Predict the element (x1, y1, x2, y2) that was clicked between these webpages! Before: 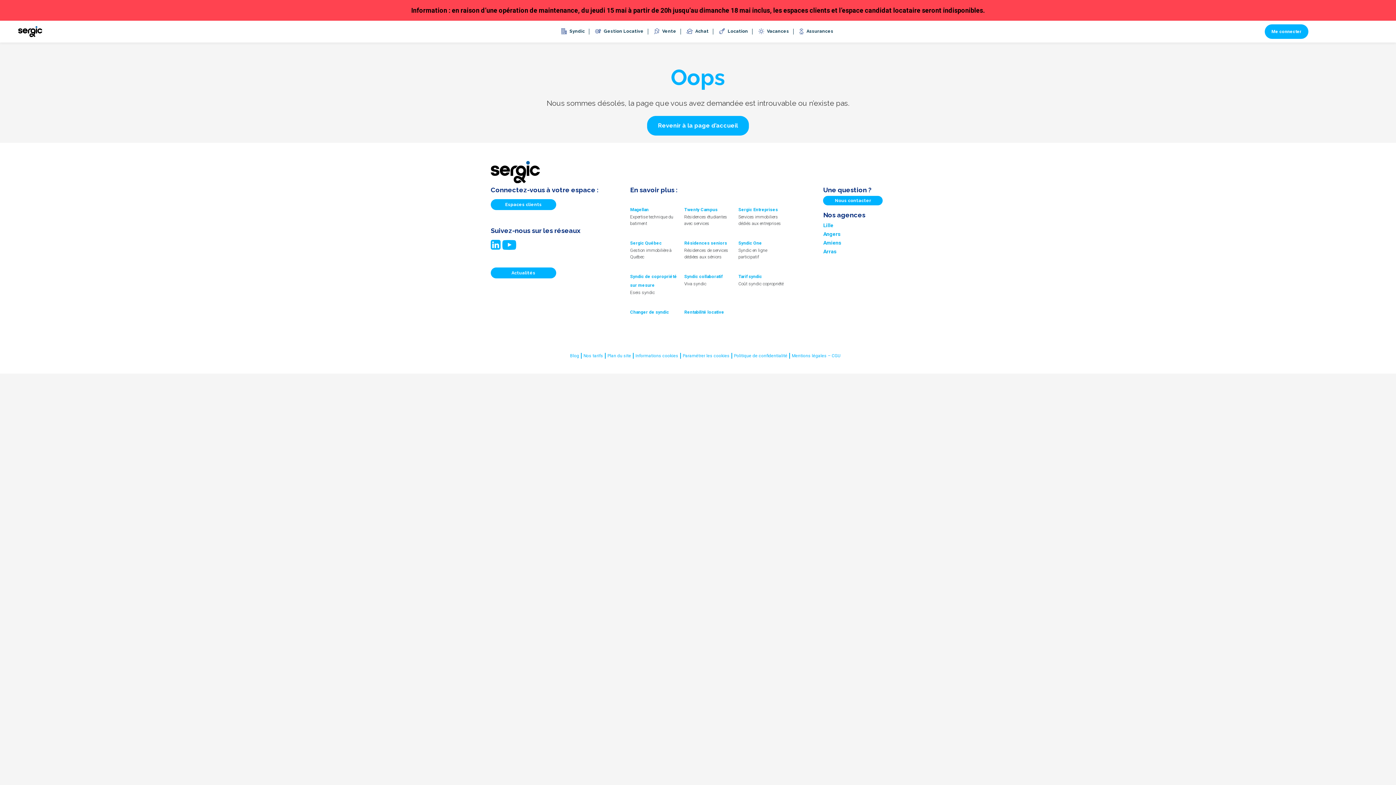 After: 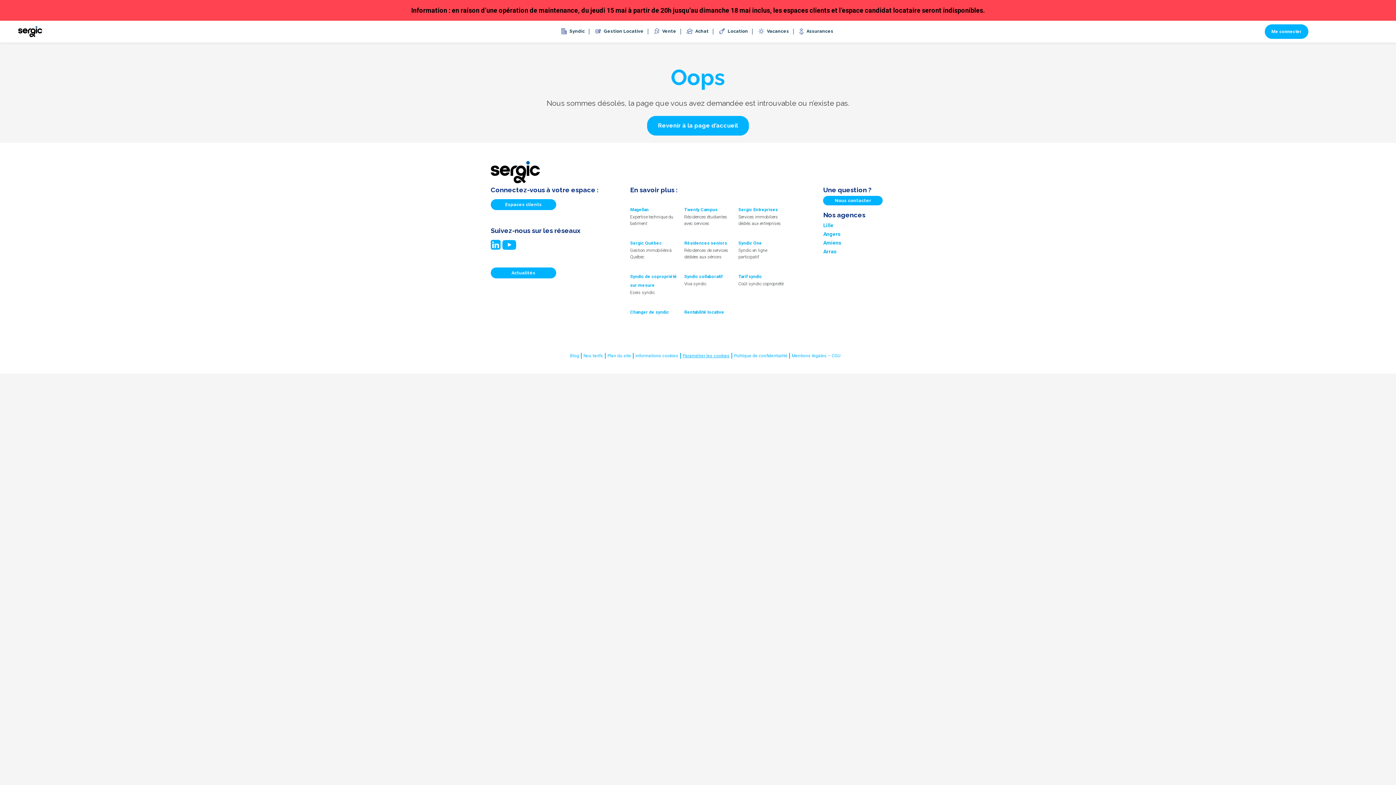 Action: bbox: (682, 353, 729, 358) label: Paramétrer les cookies